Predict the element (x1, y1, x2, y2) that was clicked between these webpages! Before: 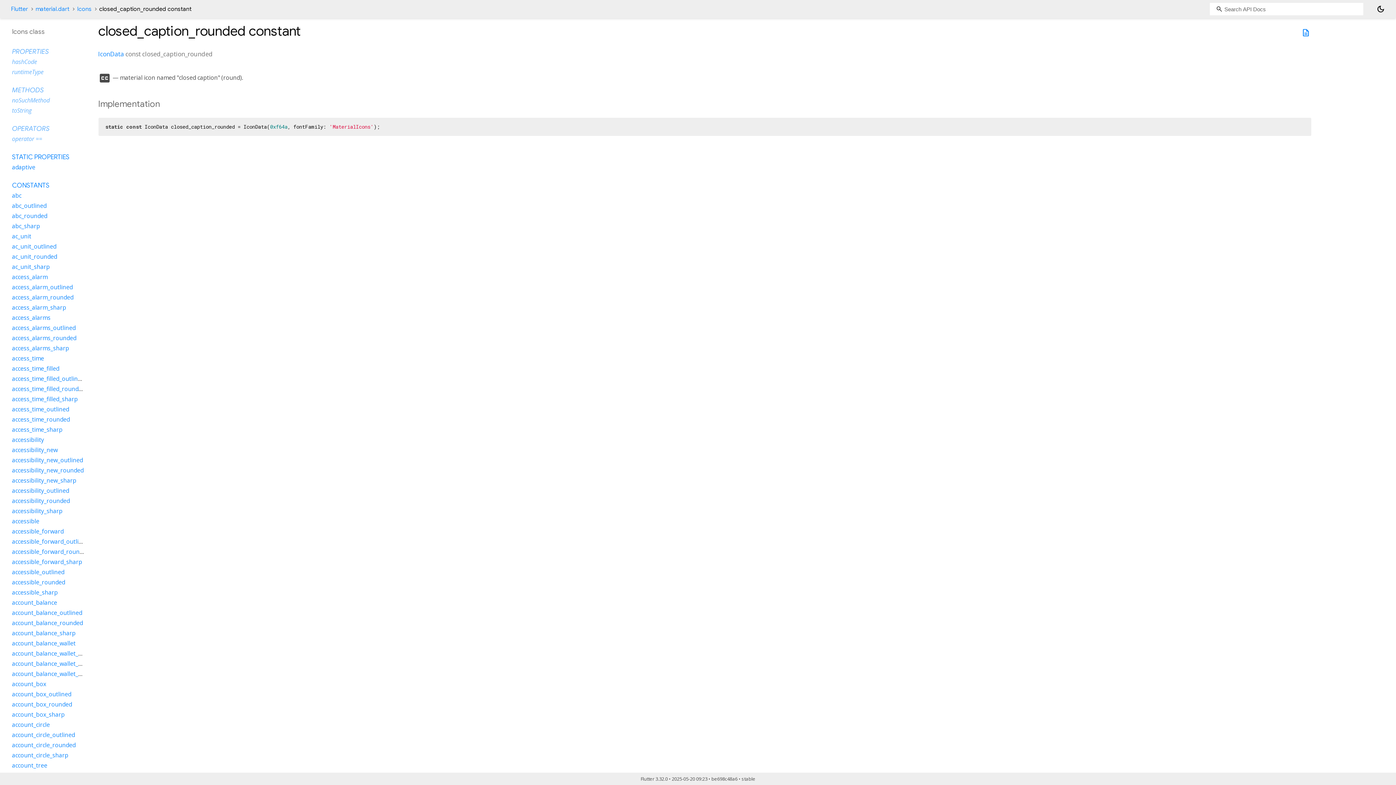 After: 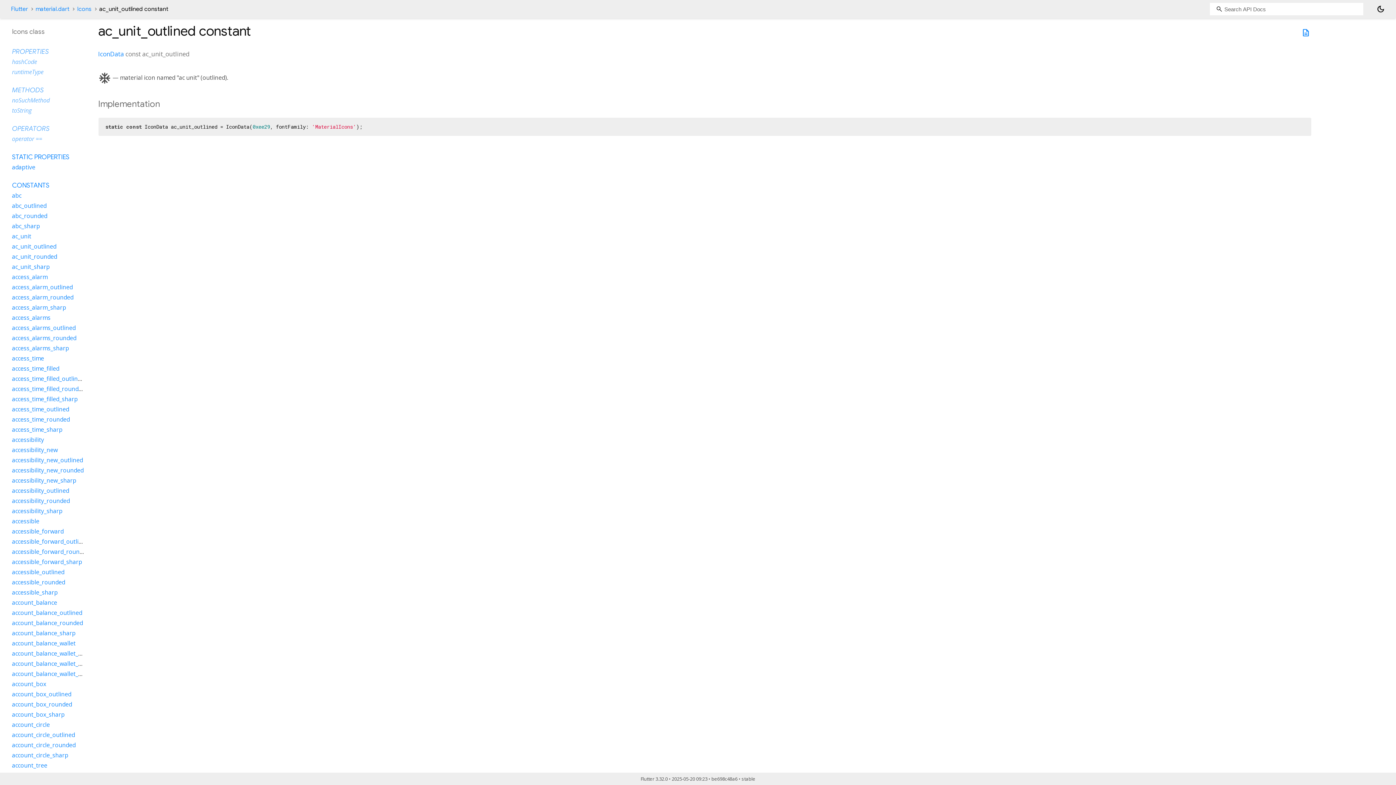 Action: label: ac_unit_outlined bbox: (12, 242, 56, 250)